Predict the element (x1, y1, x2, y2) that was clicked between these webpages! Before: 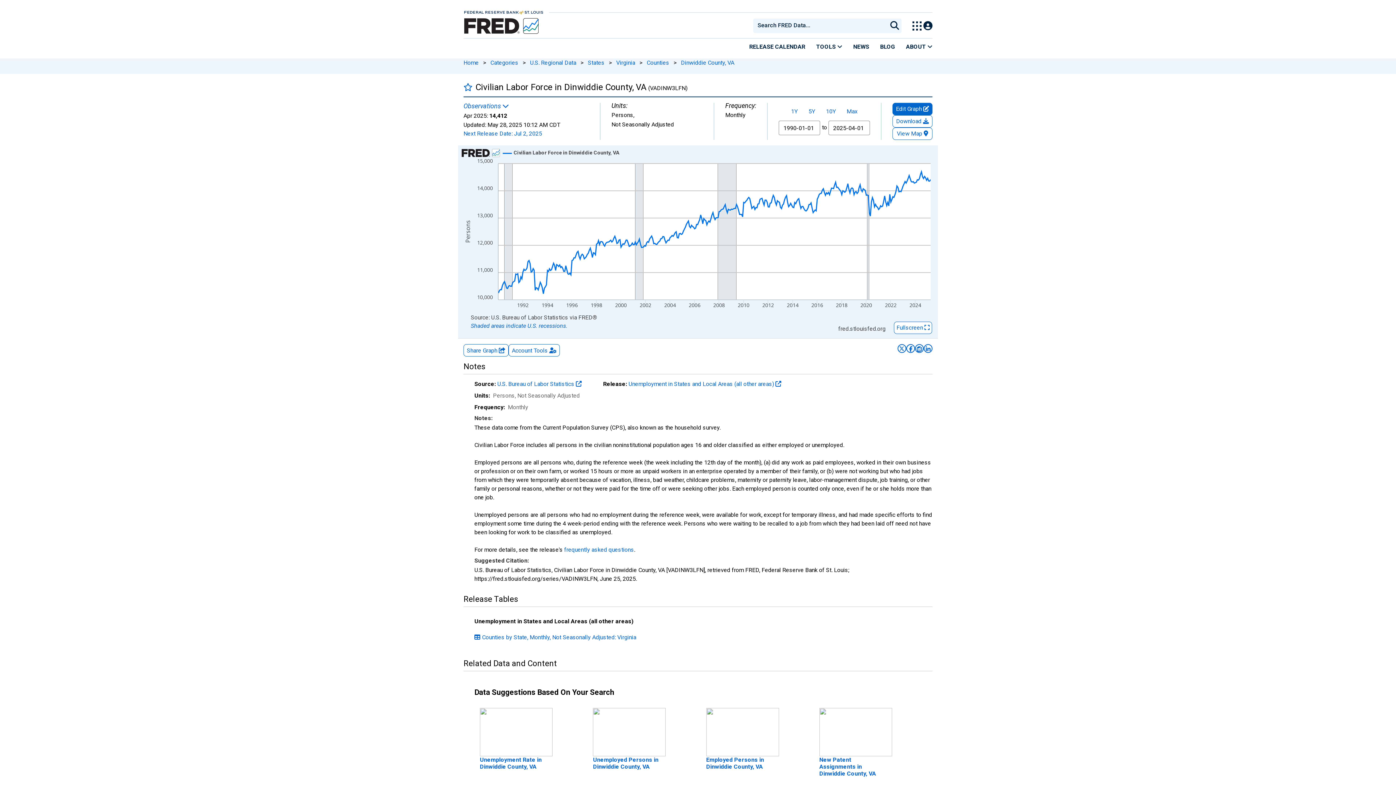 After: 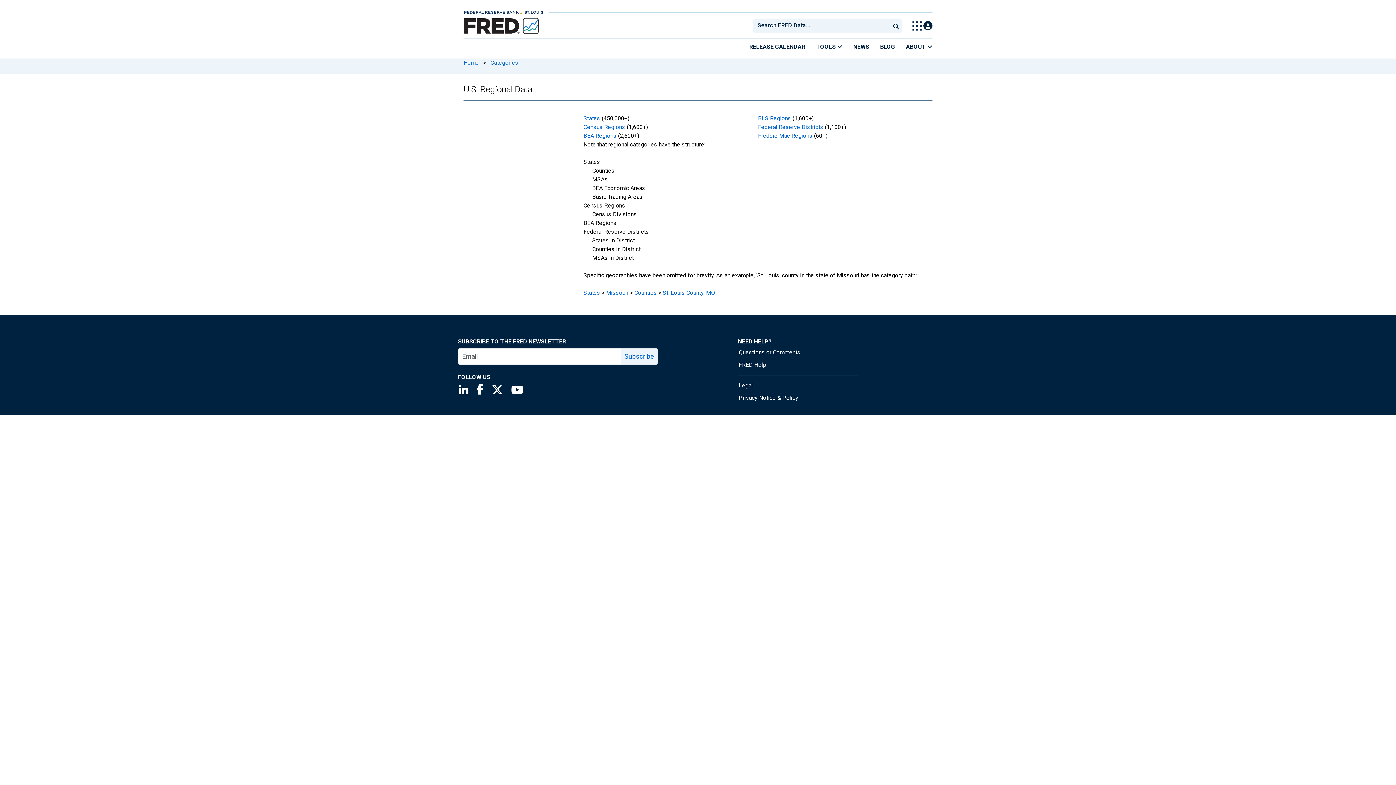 Action: label: U.S. Regional Data bbox: (530, 59, 576, 66)